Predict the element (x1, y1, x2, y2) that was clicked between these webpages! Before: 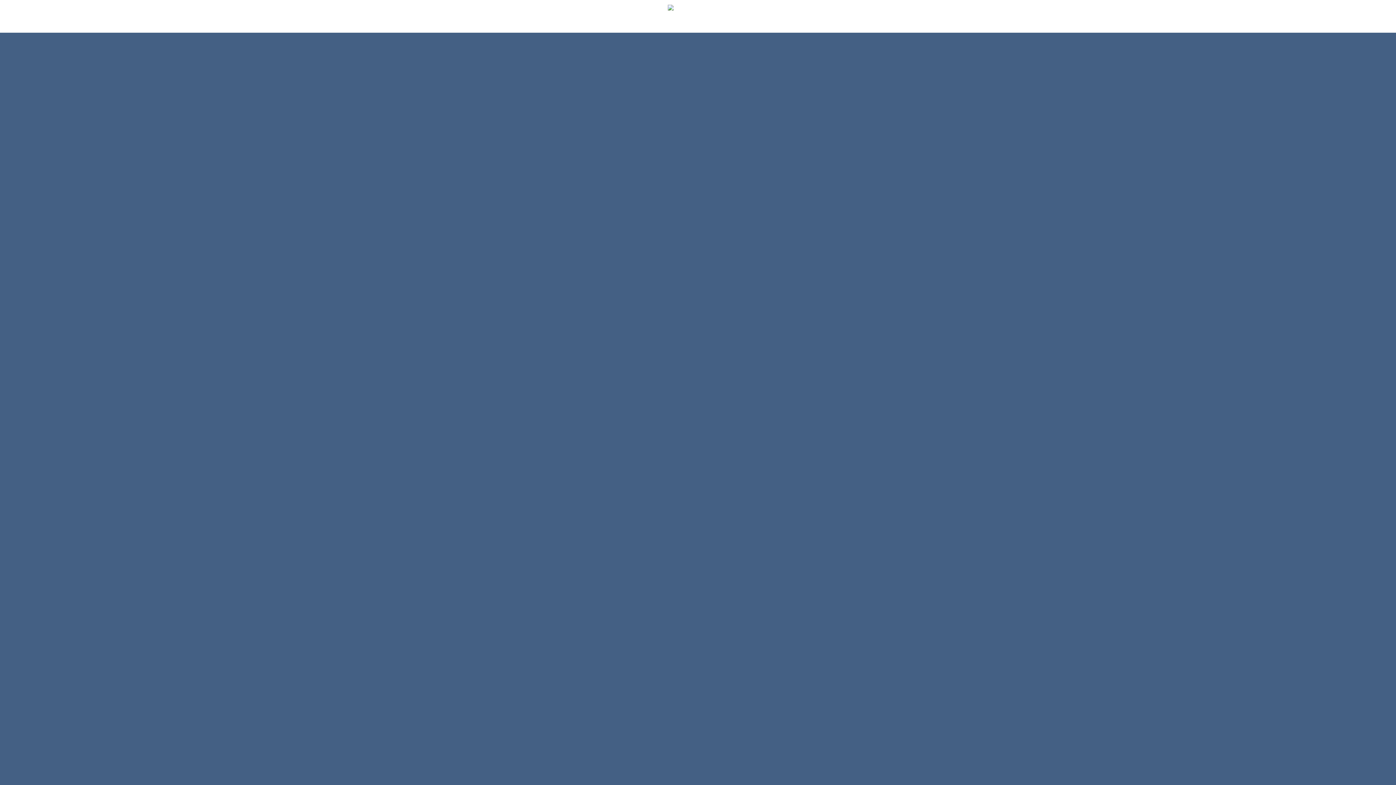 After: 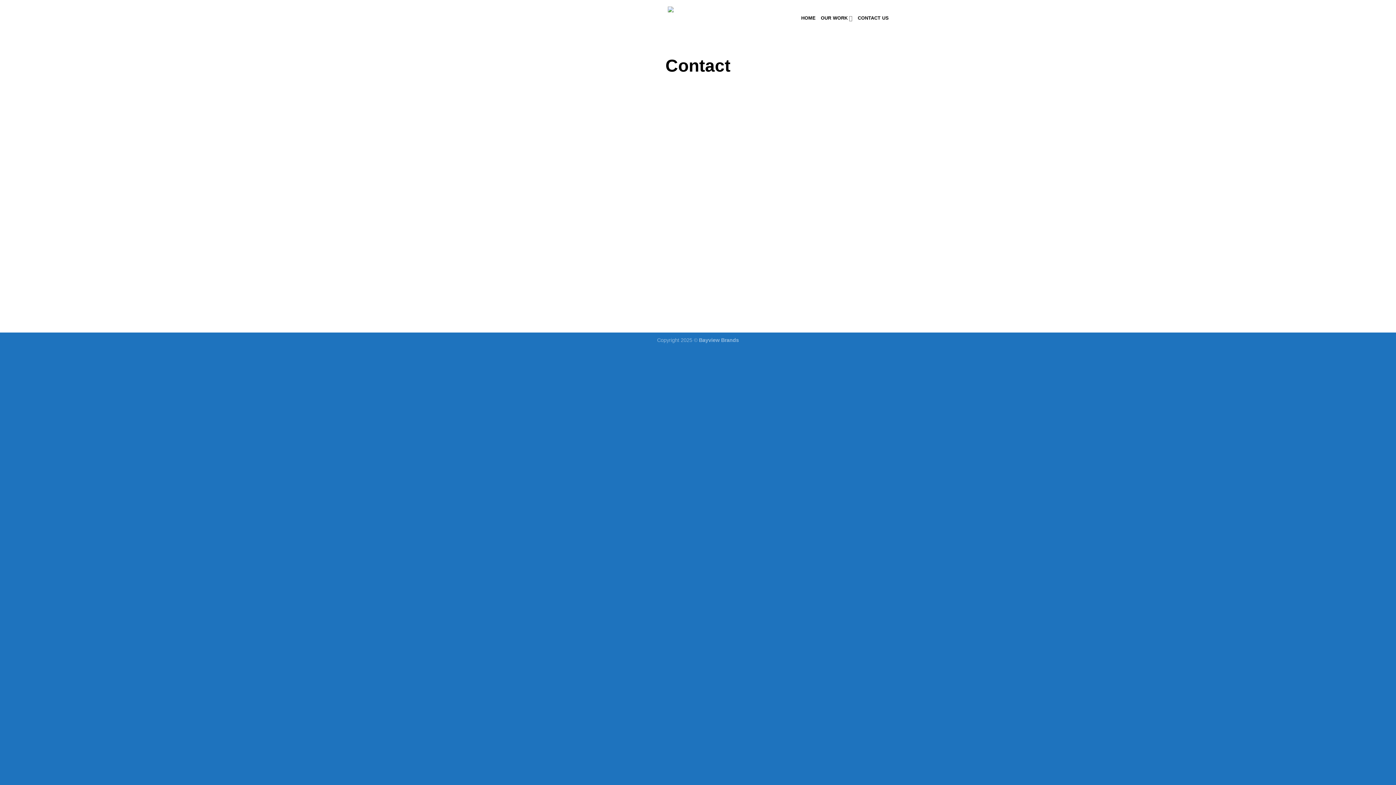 Action: bbox: (857, 9, 889, 23) label: CONTACT US